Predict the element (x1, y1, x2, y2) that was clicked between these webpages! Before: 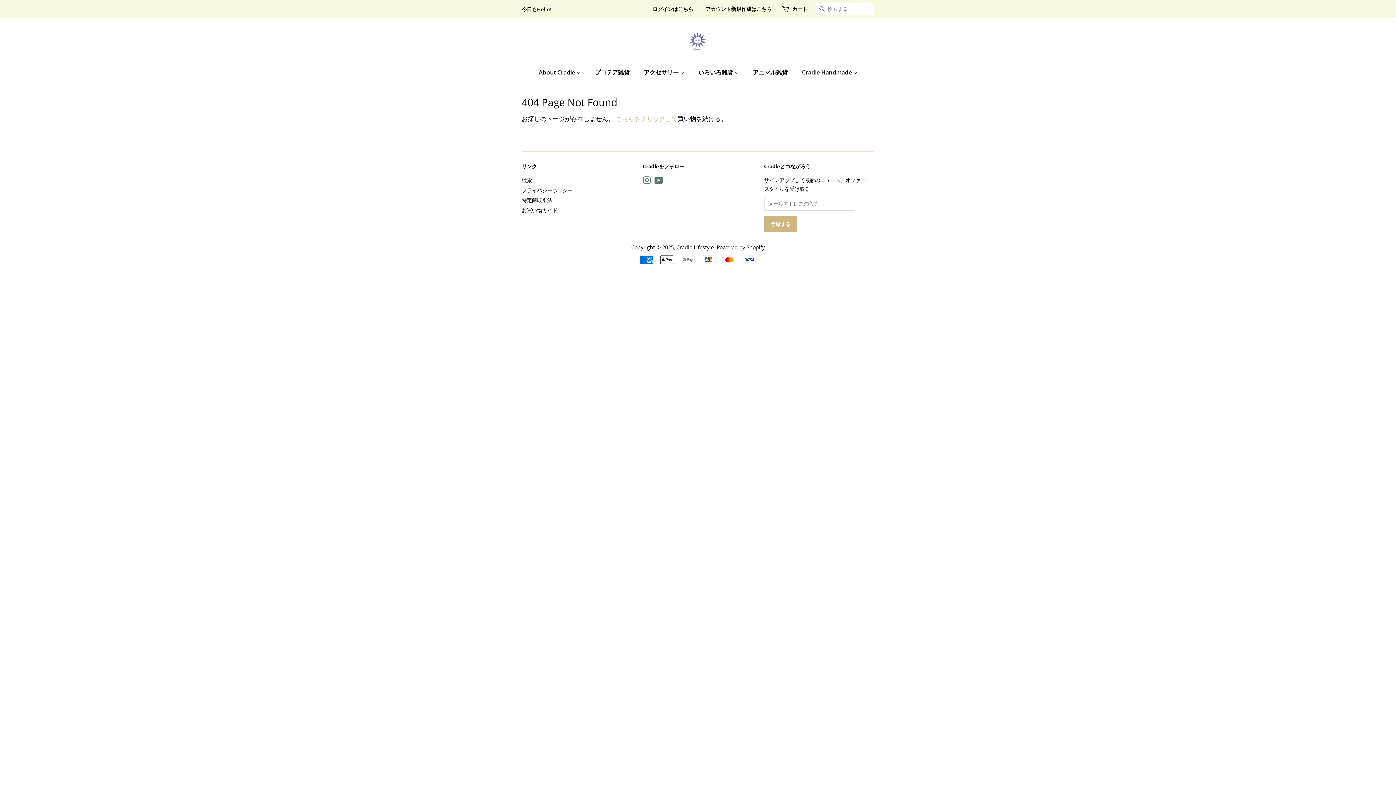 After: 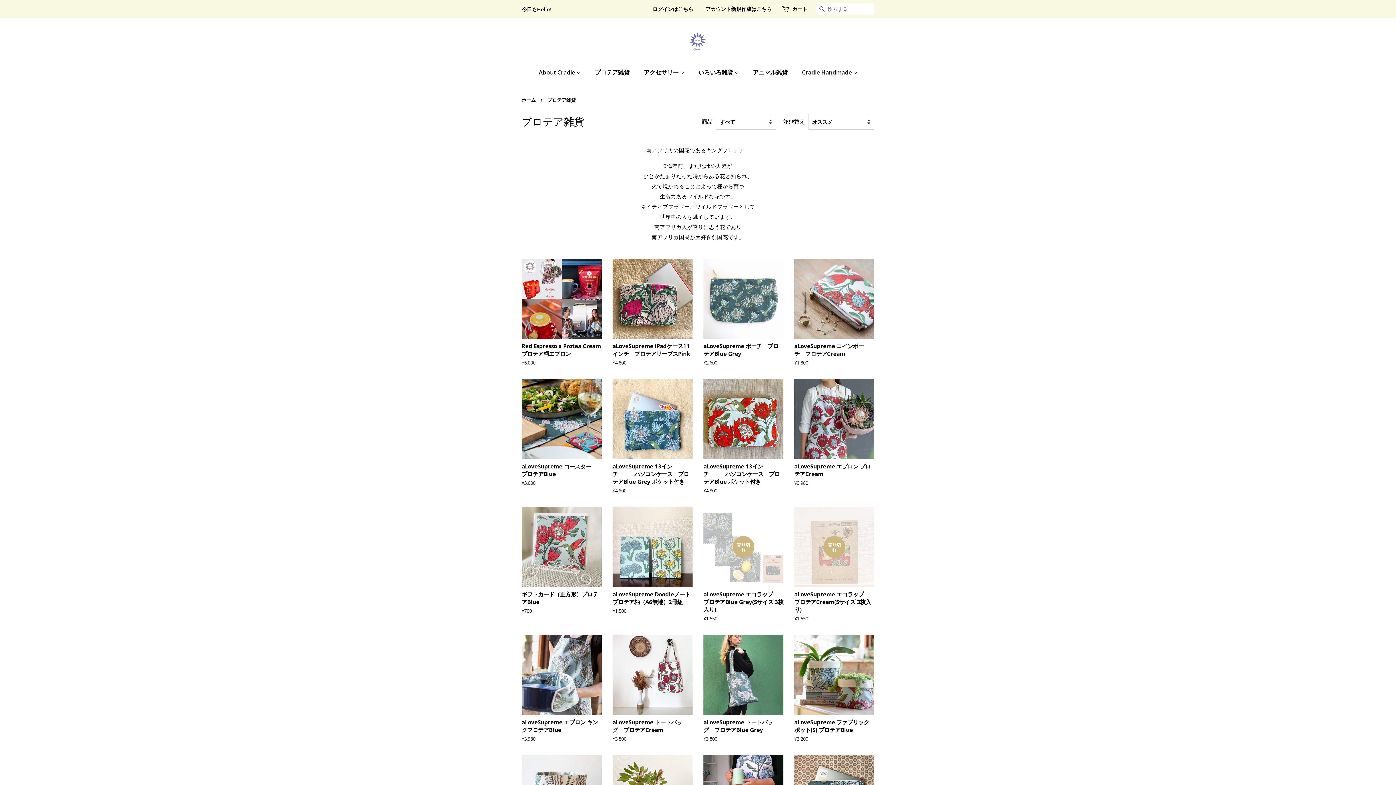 Action: label: プロテア雑貨 bbox: (589, 65, 637, 80)